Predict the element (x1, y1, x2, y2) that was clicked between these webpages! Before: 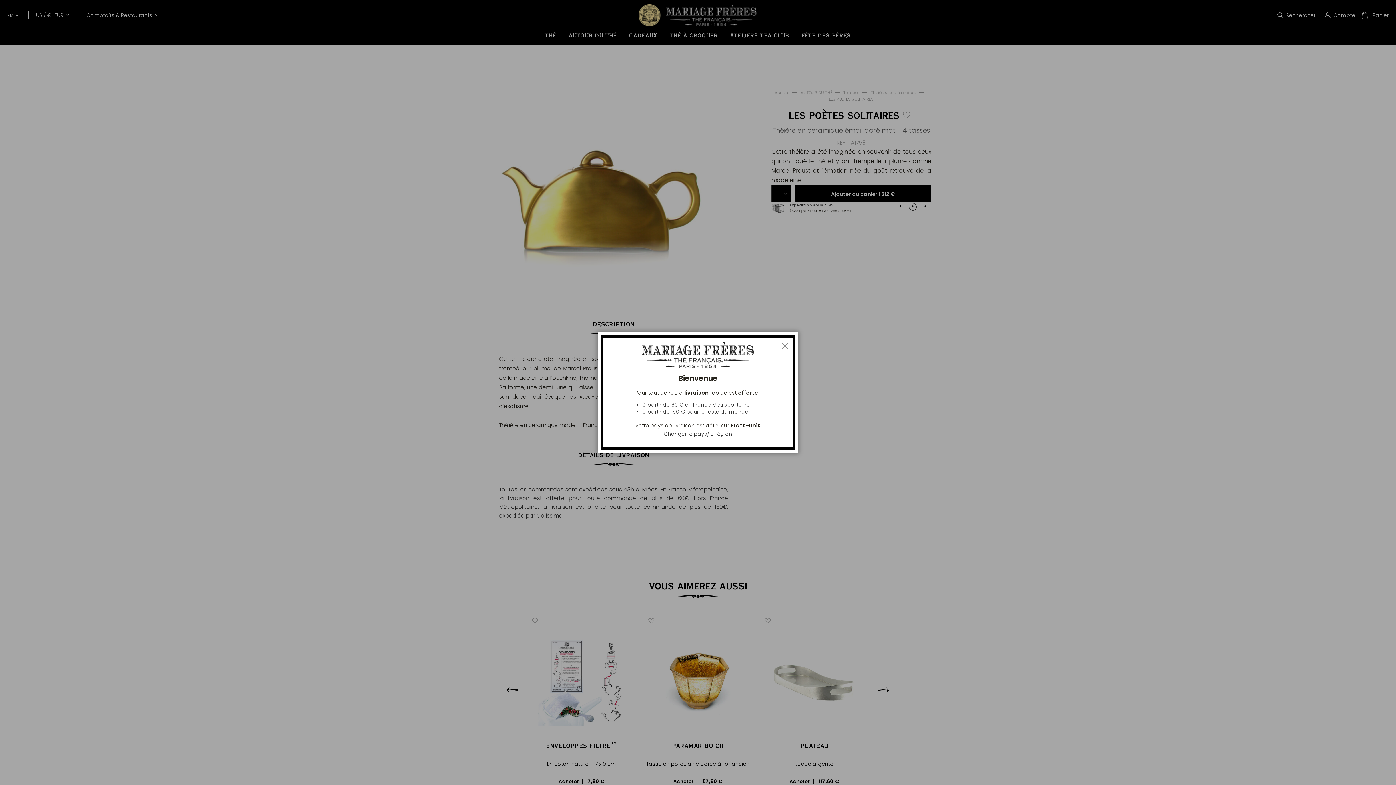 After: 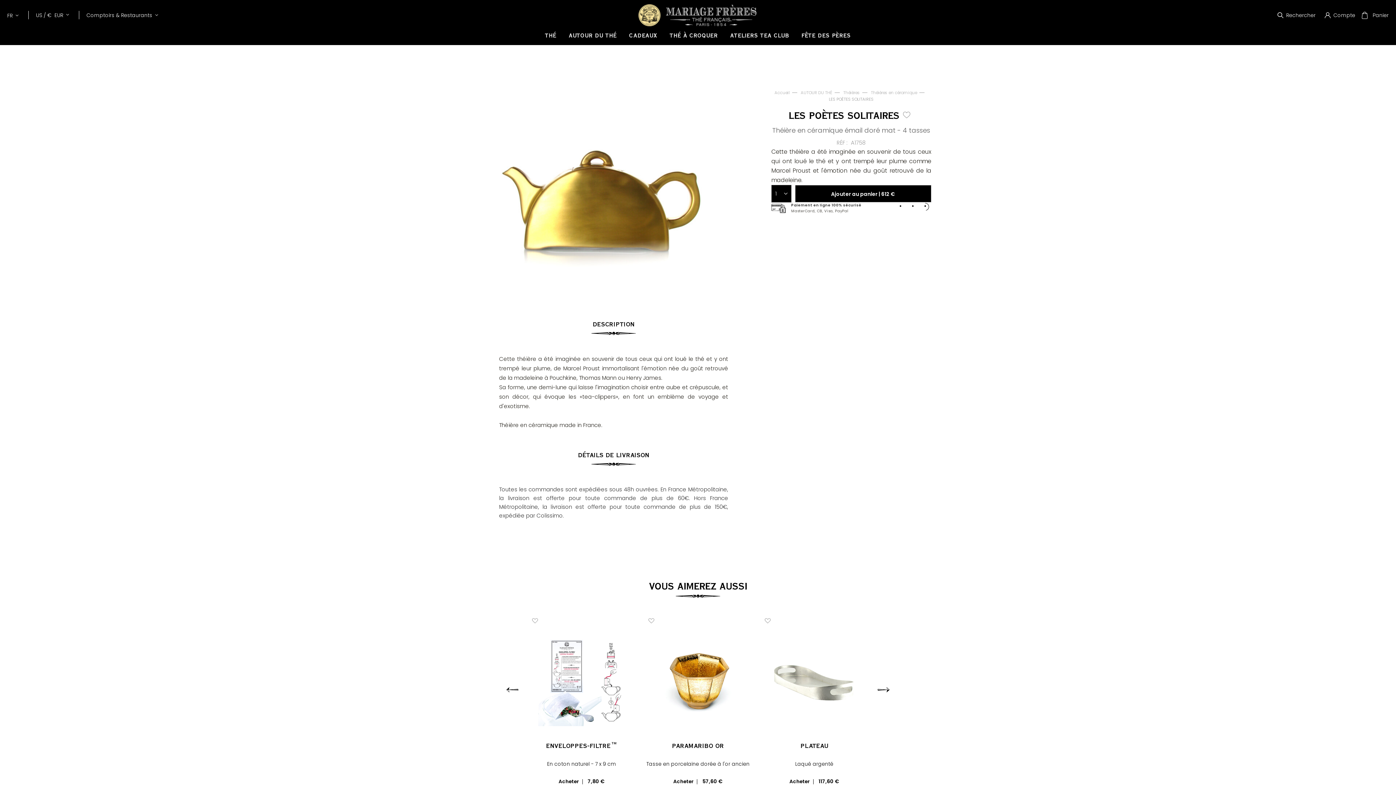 Action: bbox: (776, 340, 790, 357) label: Fermer